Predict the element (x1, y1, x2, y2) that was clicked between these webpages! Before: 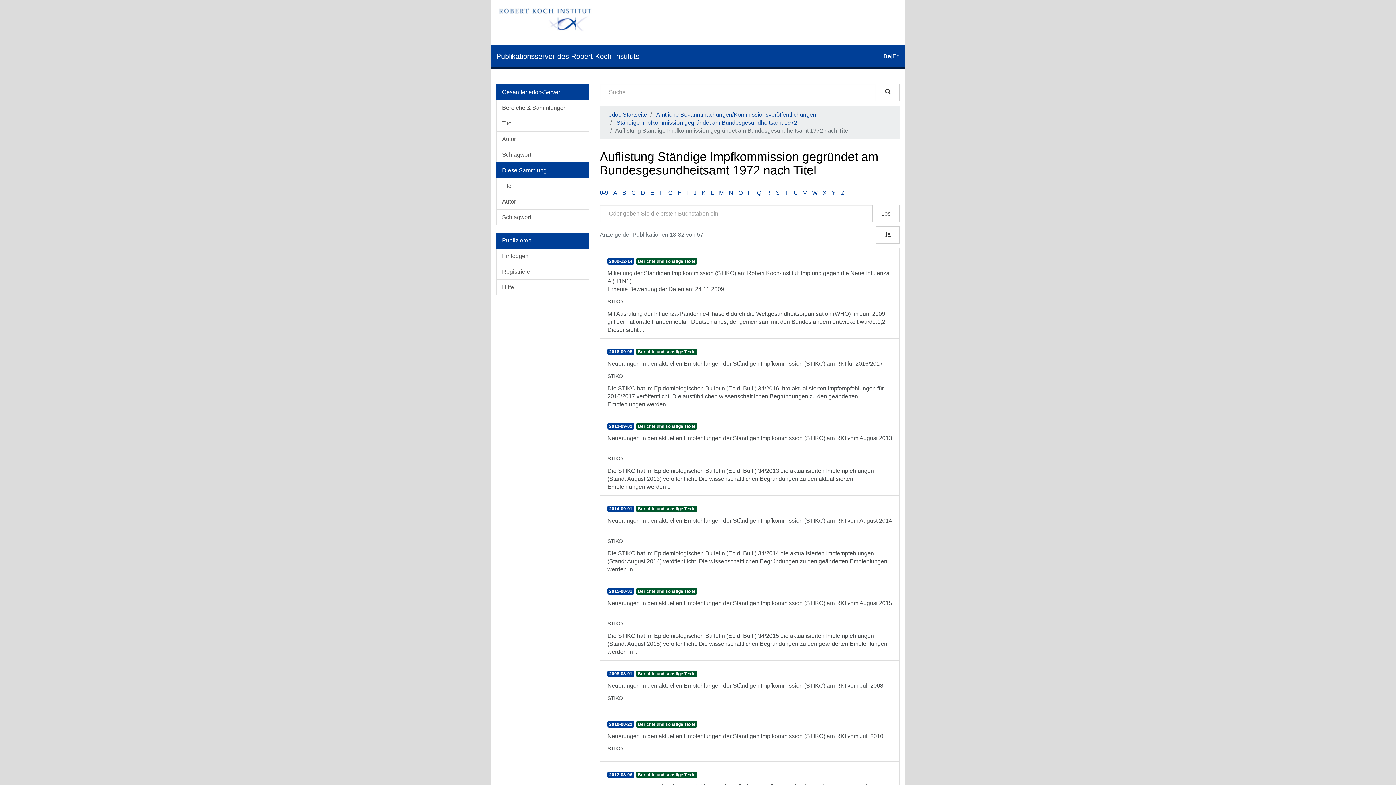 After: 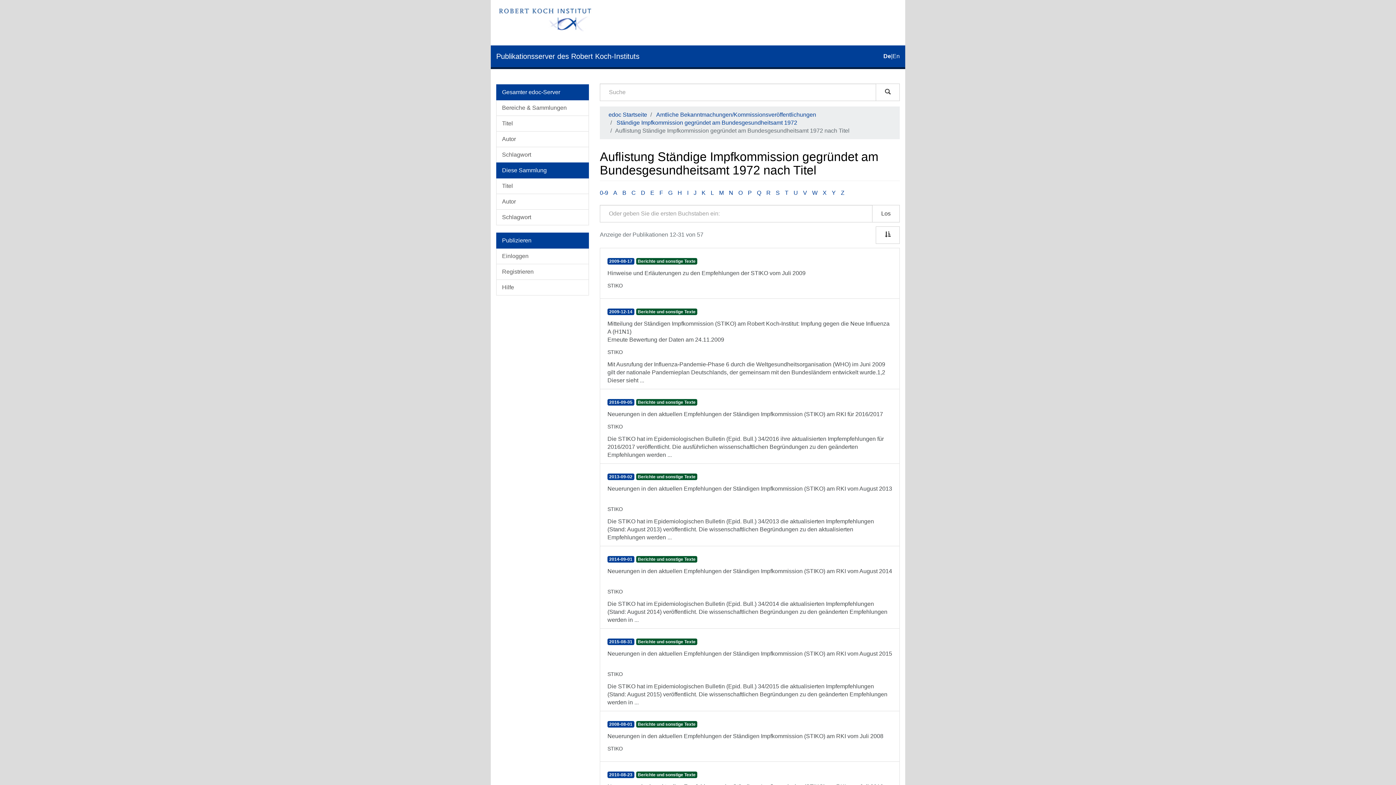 Action: bbox: (668, 189, 672, 196) label: G